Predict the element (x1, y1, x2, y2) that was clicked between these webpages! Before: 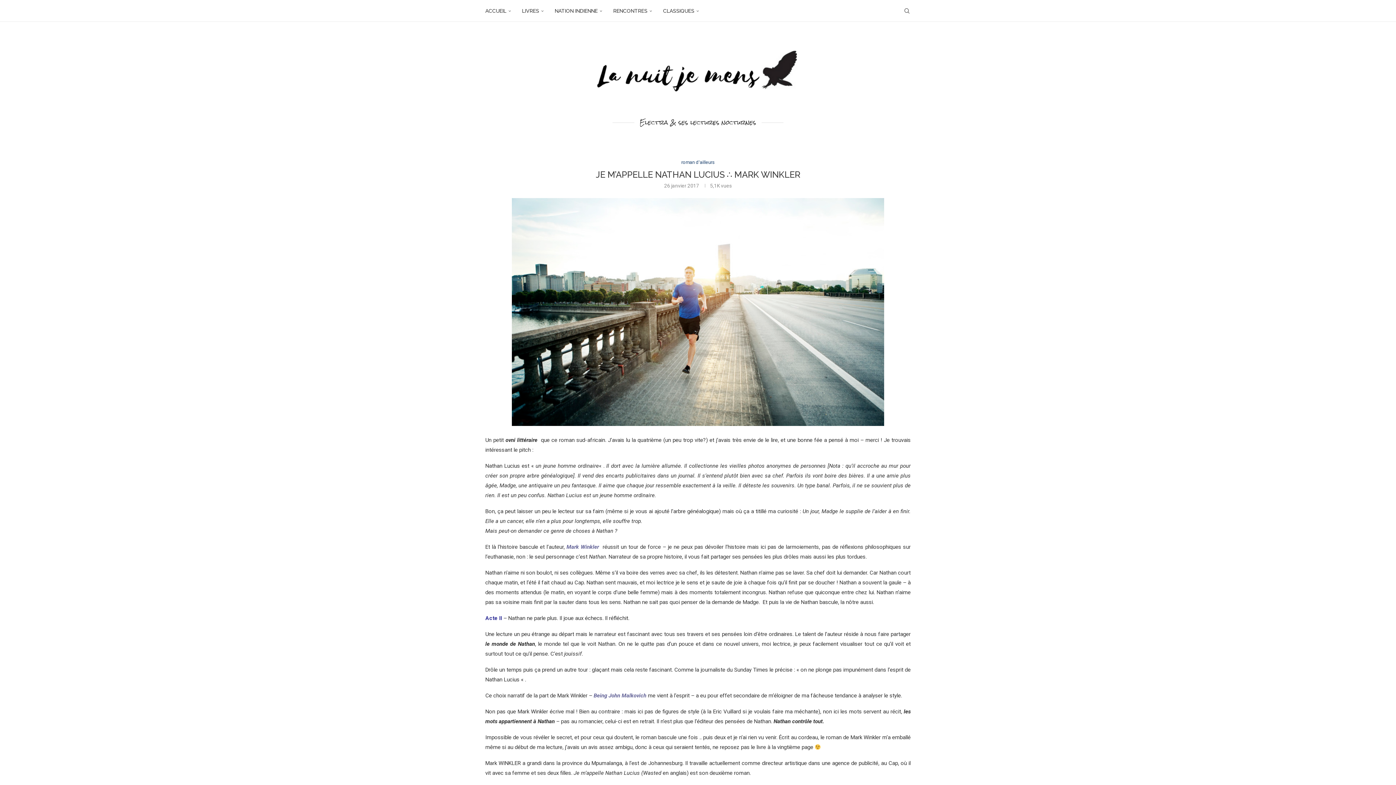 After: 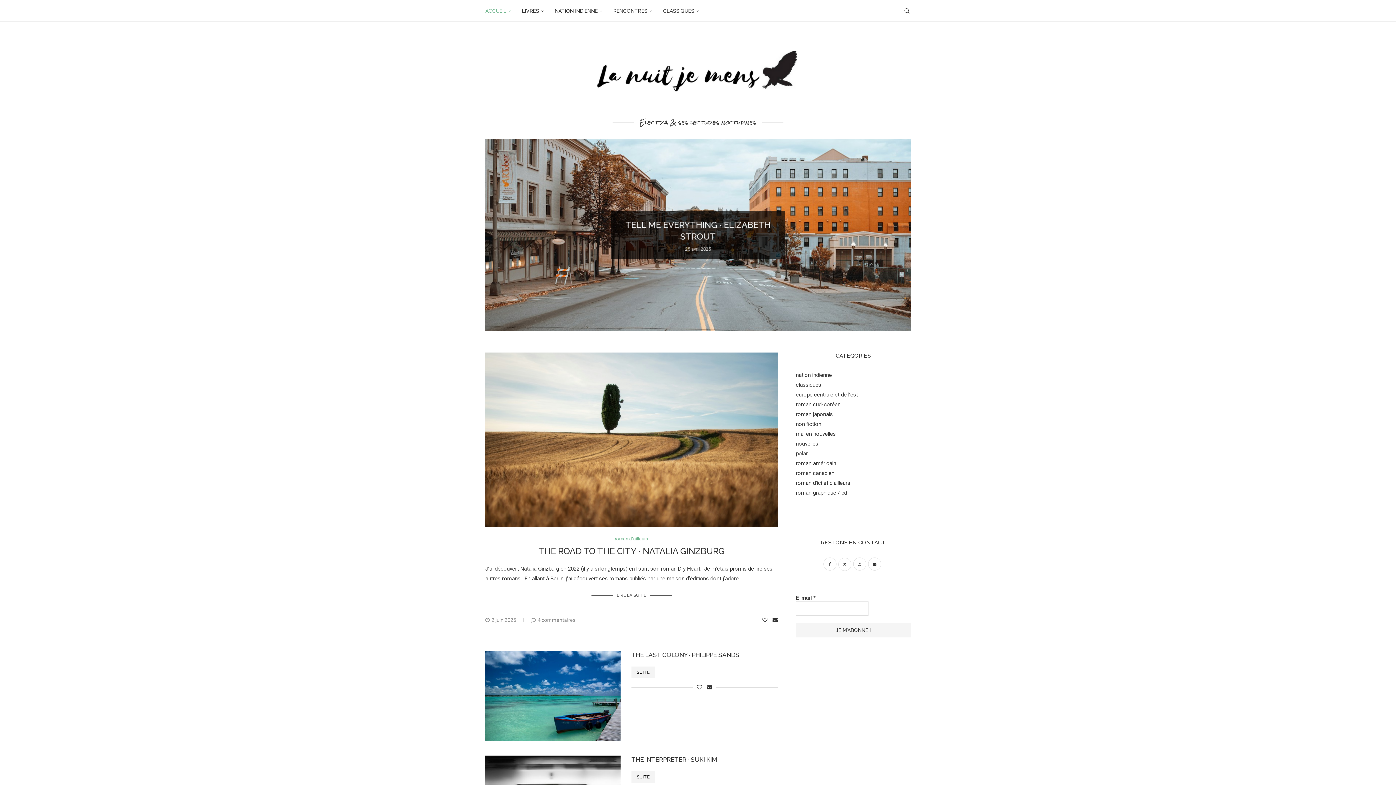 Action: bbox: (596, 33, 799, 112)